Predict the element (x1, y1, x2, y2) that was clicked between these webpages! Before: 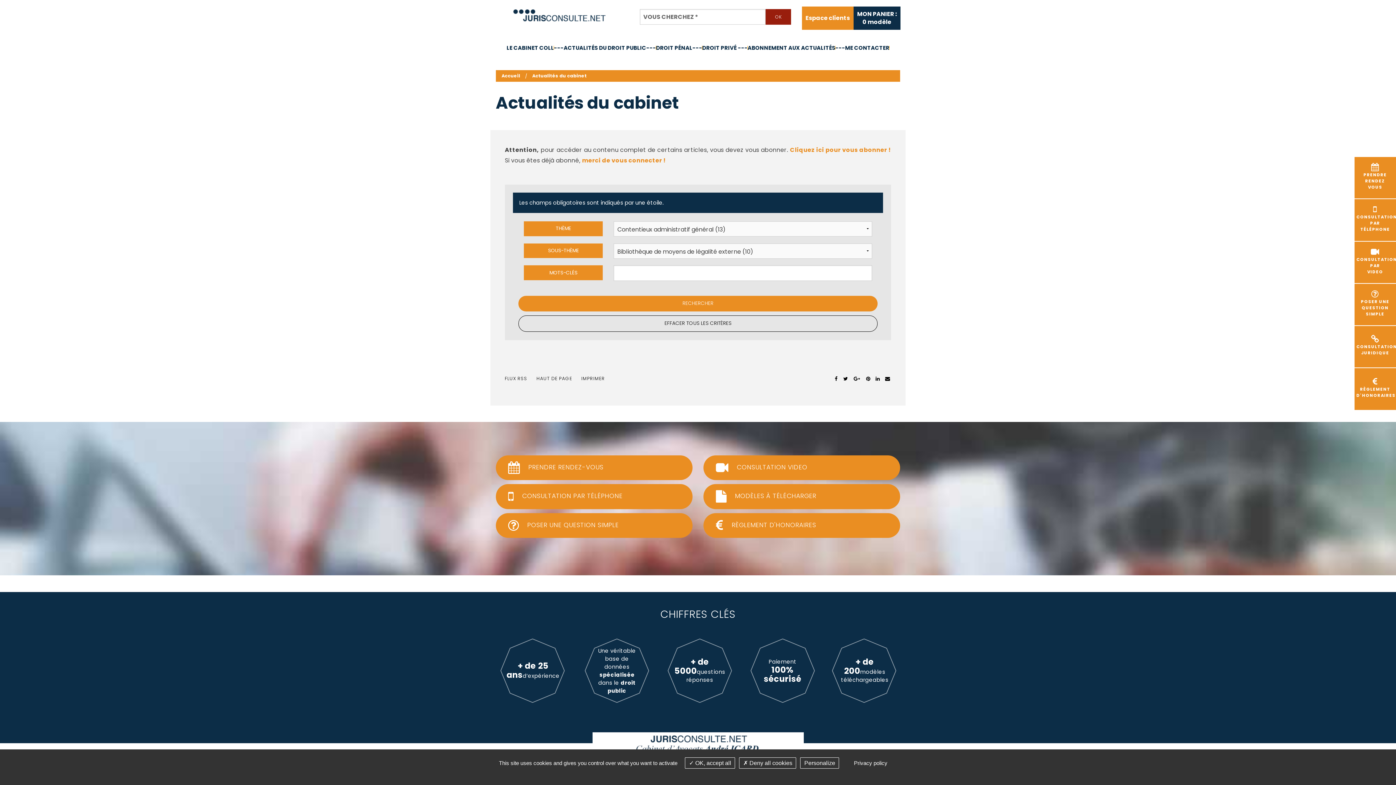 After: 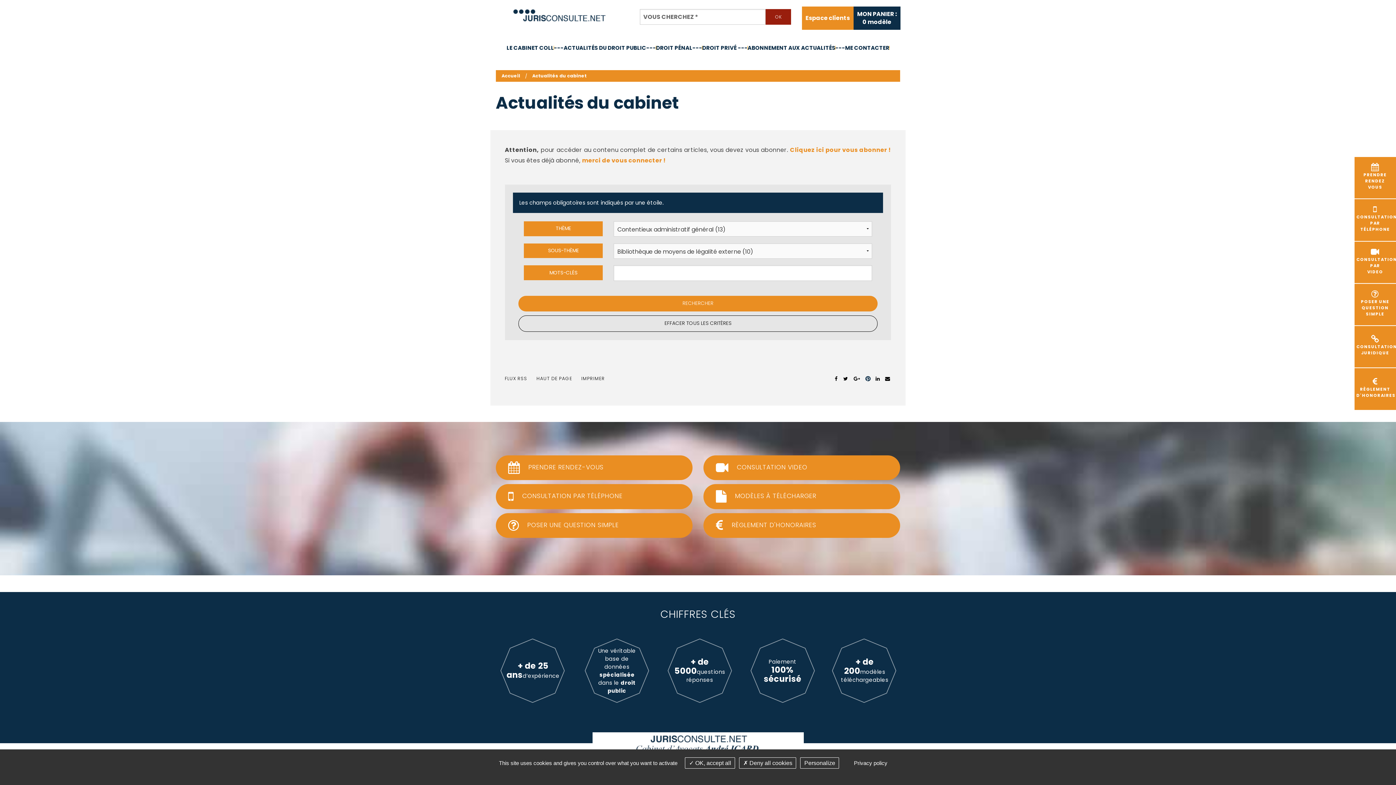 Action: bbox: (865, 373, 871, 384)